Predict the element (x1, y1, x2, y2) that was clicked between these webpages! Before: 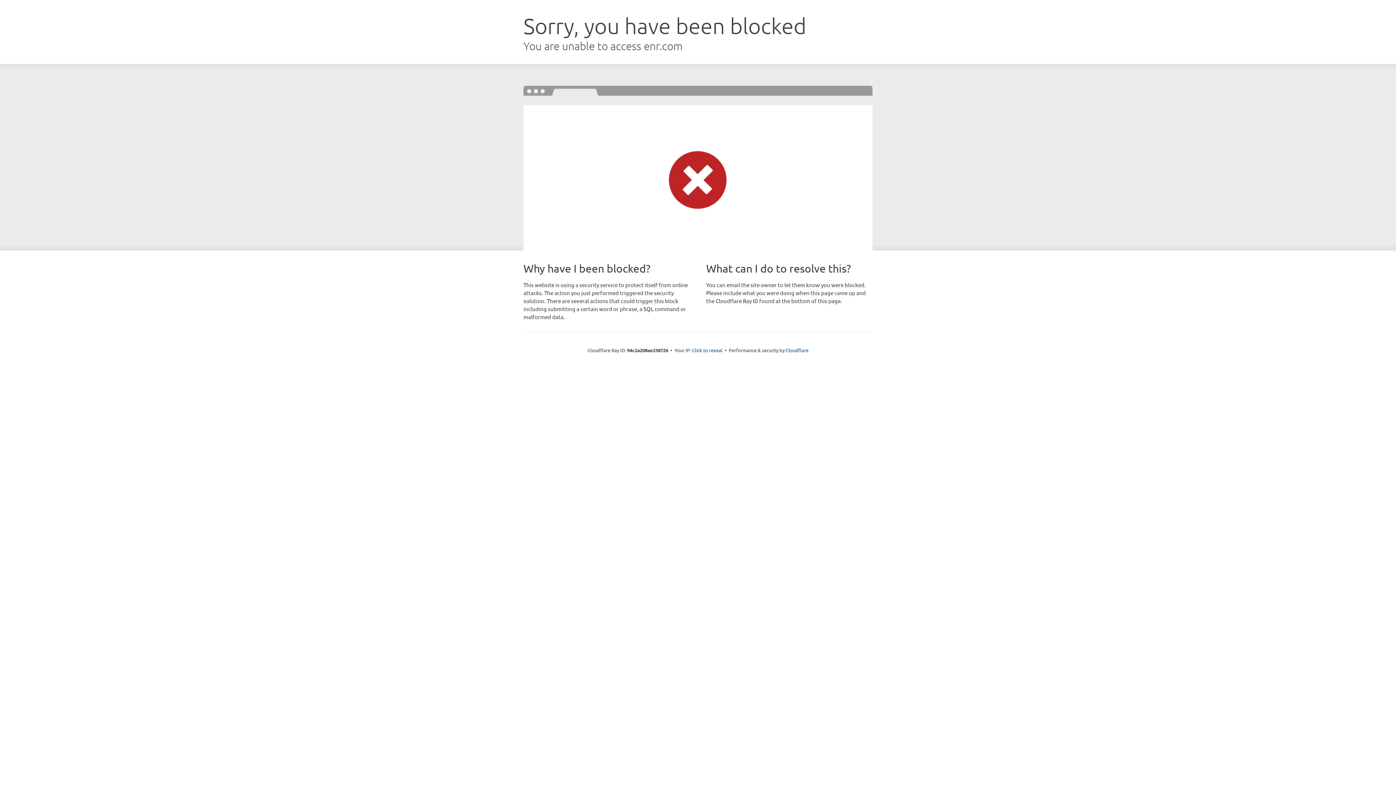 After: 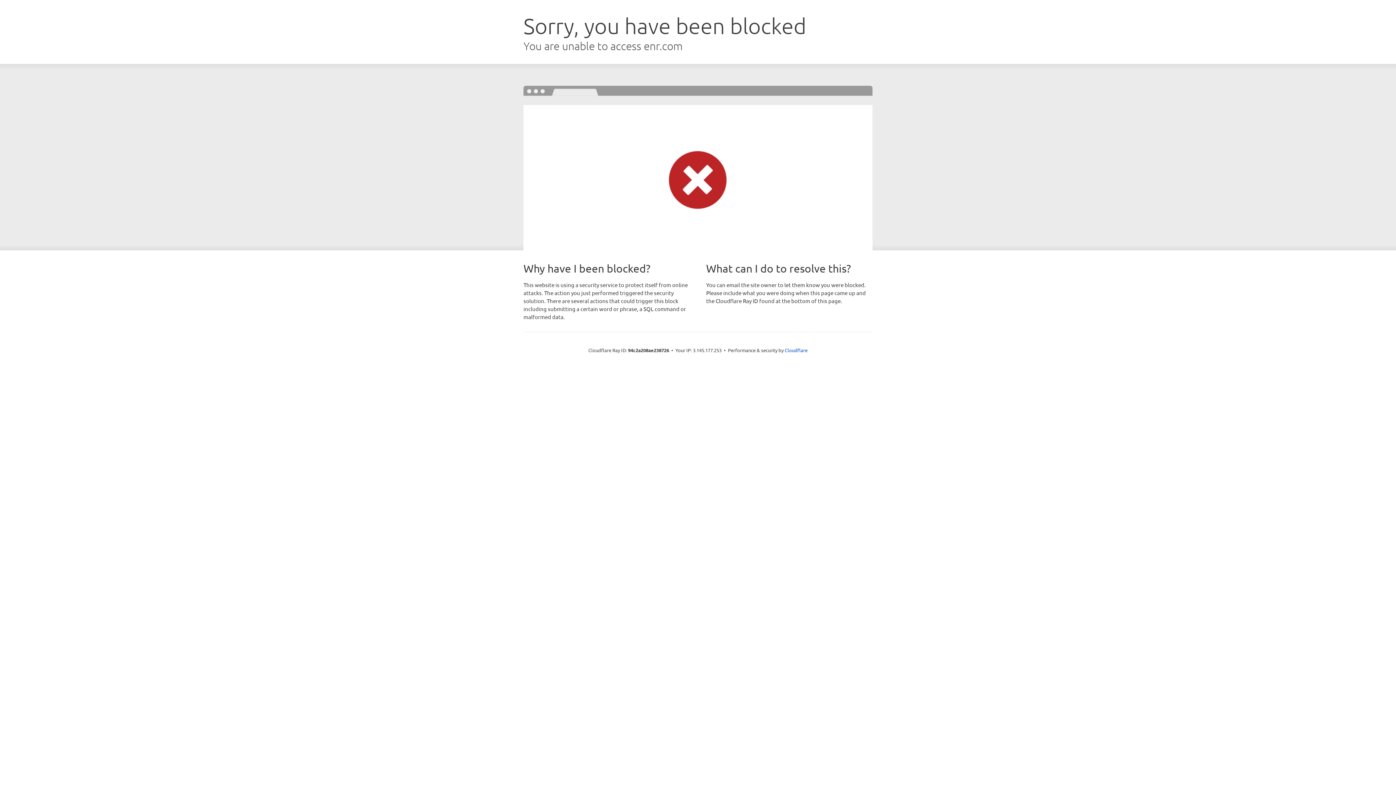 Action: label: Click to reveal bbox: (692, 346, 722, 353)